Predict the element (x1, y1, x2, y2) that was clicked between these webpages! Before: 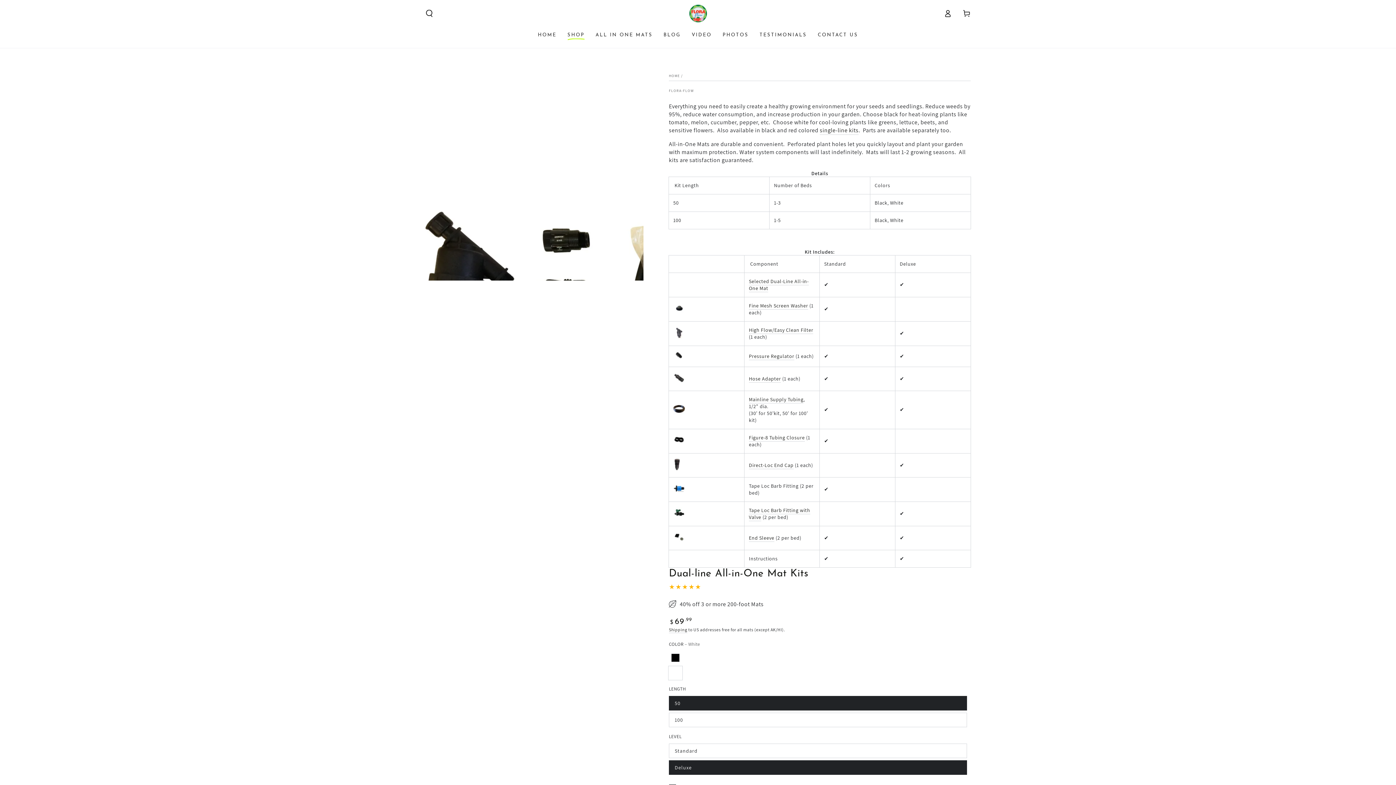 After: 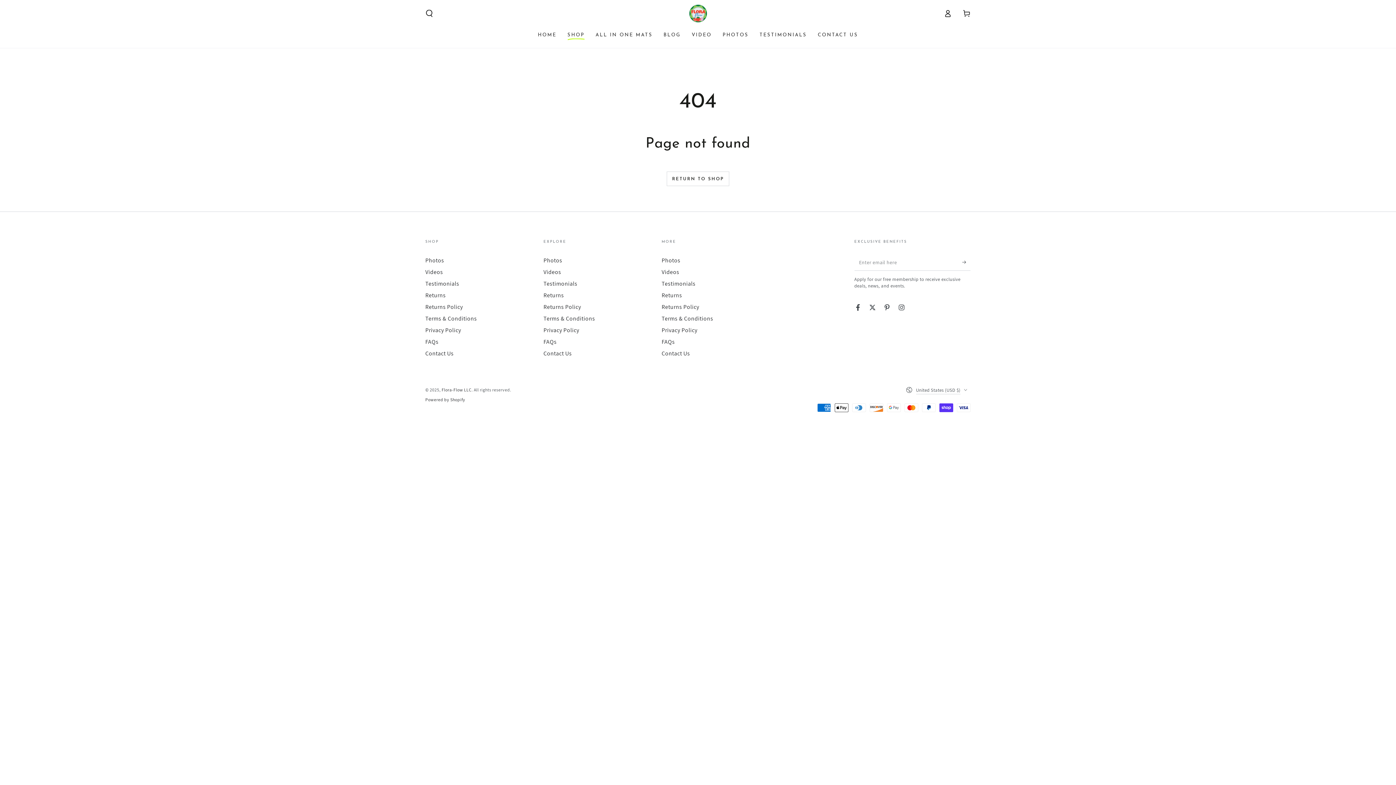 Action: label: Fine Mesh Screen Washer bbox: (749, 302, 808, 309)